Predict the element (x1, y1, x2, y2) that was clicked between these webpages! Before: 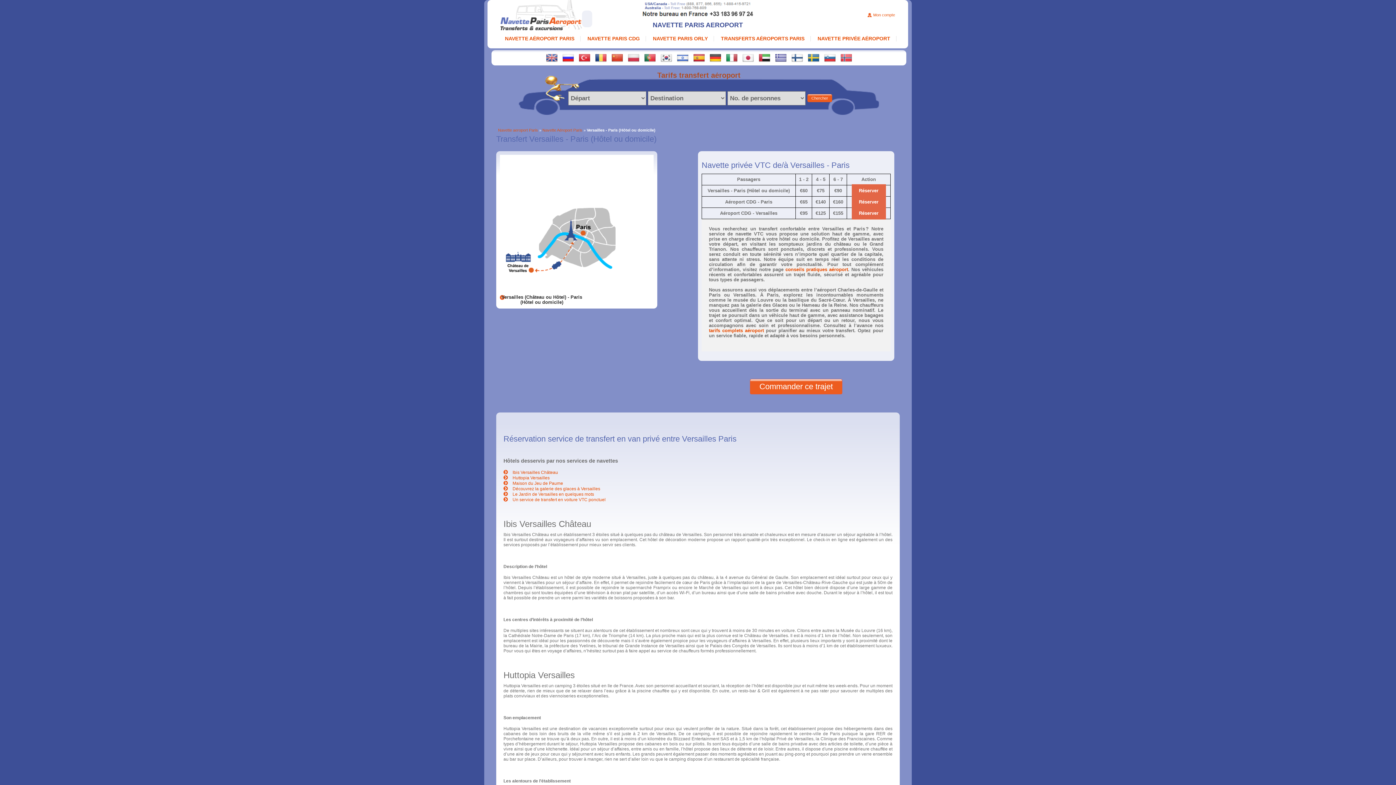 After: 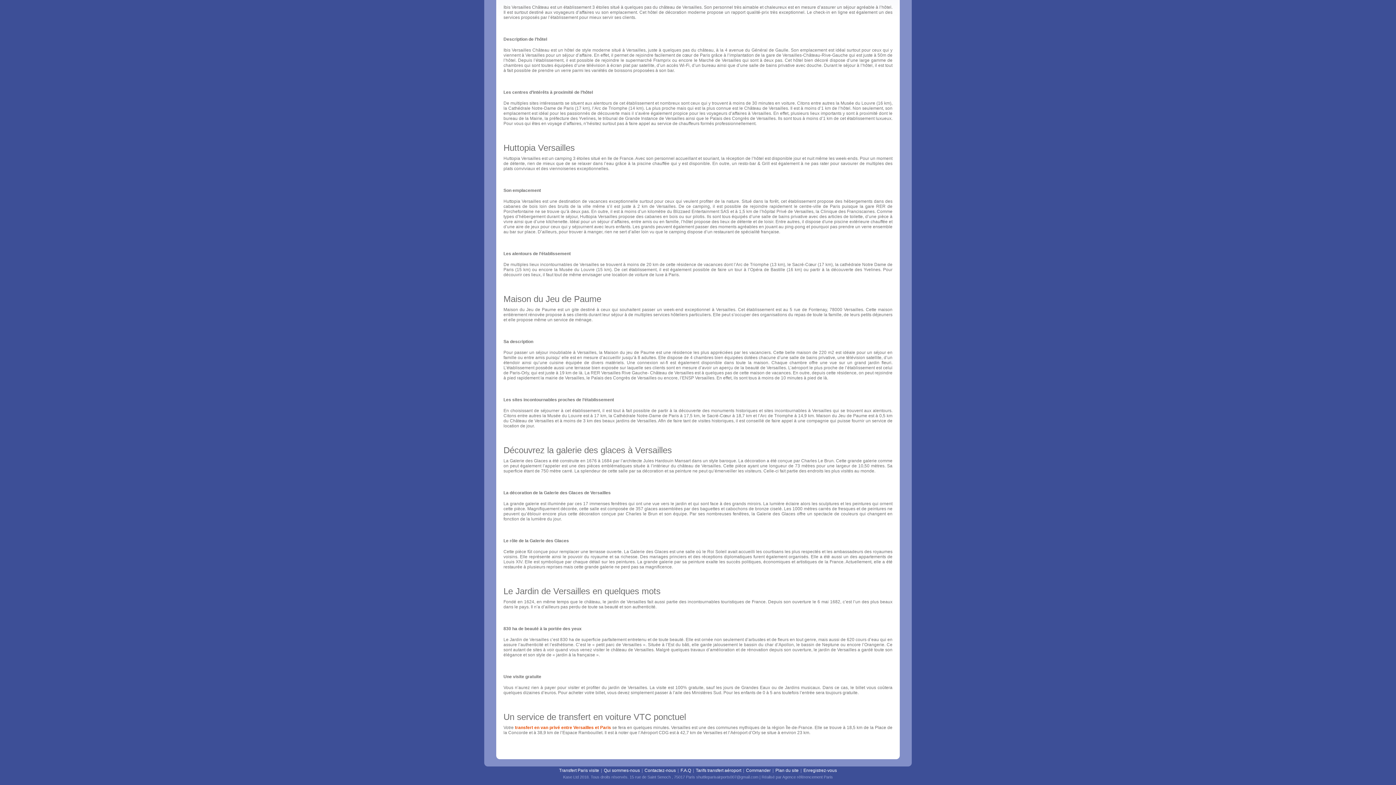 Action: bbox: (511, 497, 605, 502) label:  Un service de transfert en voiture VTC ponctuel